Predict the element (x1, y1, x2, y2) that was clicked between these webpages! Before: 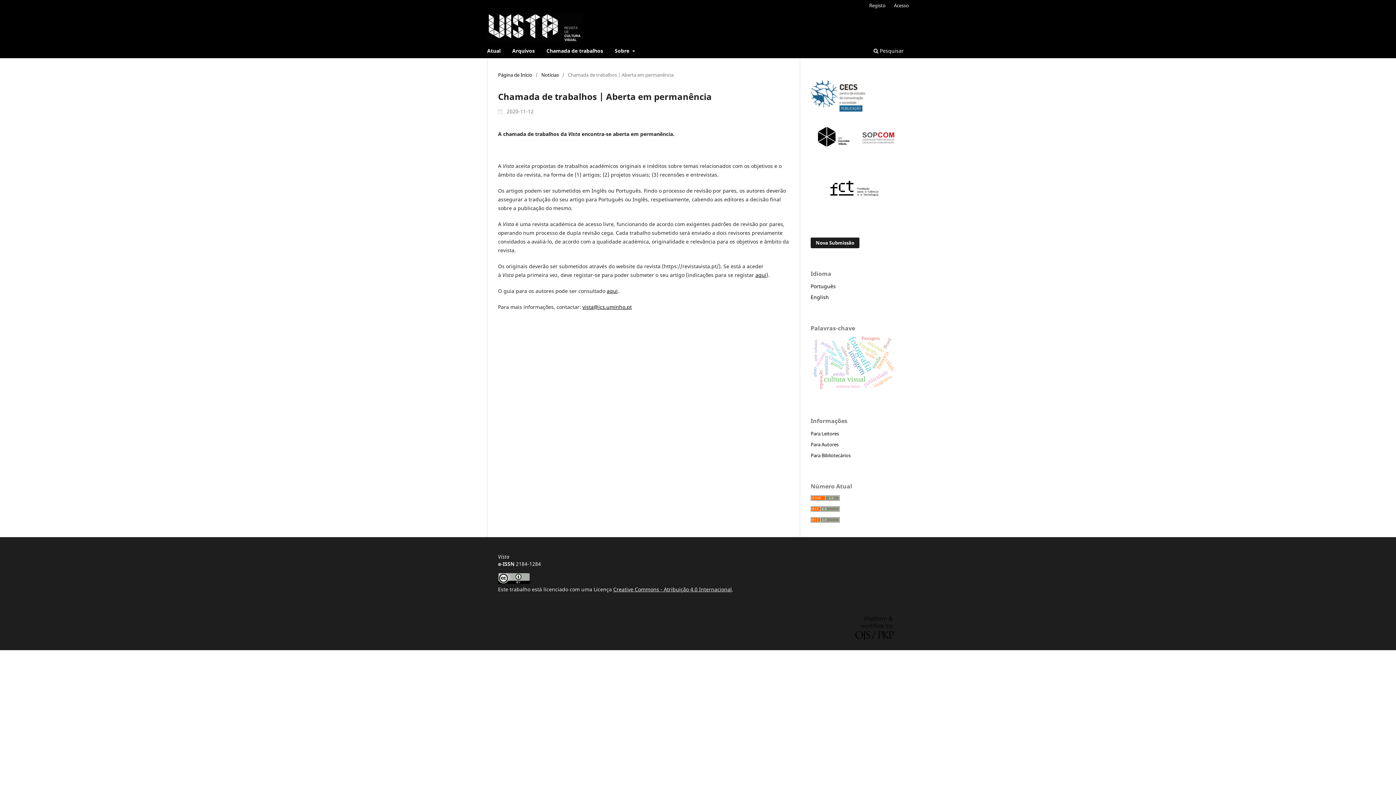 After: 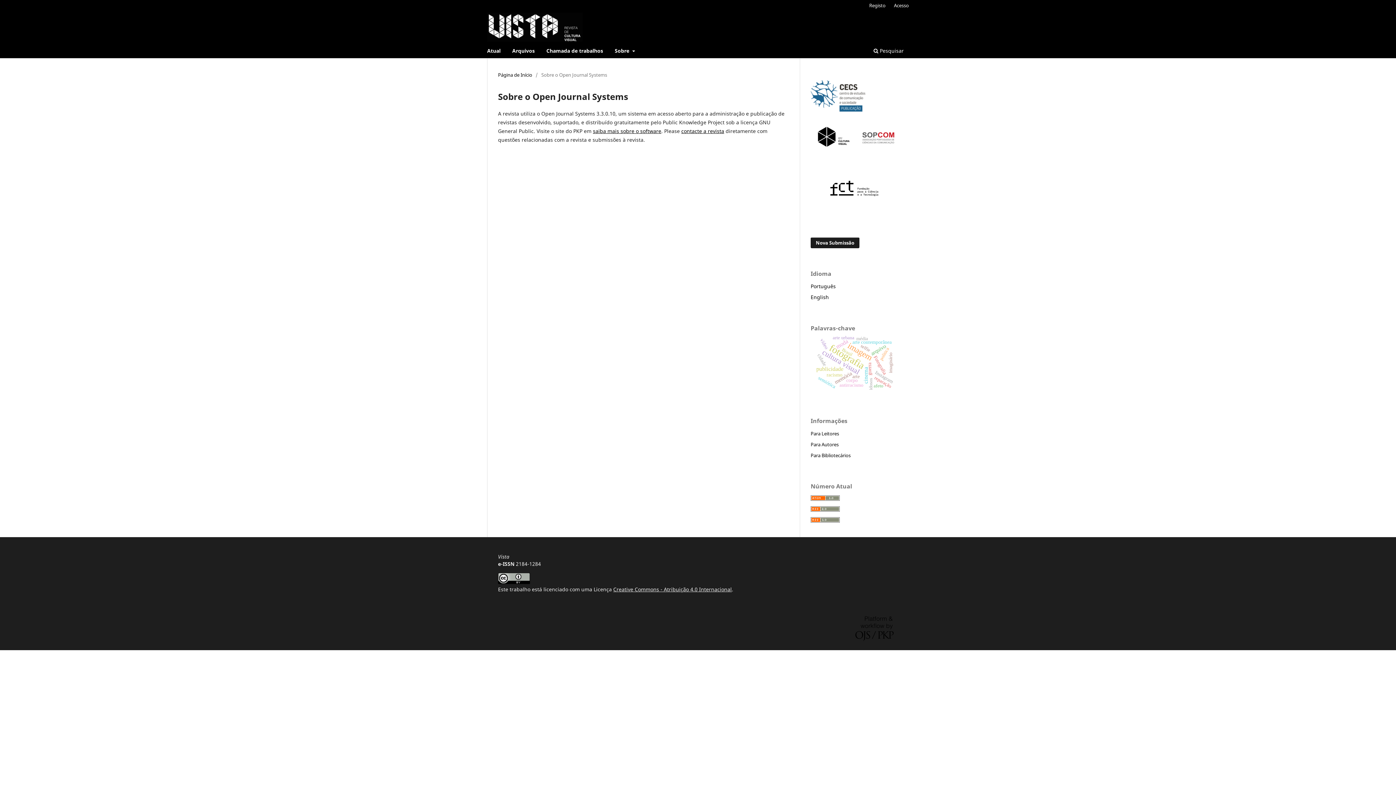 Action: bbox: (847, 616, 901, 643)